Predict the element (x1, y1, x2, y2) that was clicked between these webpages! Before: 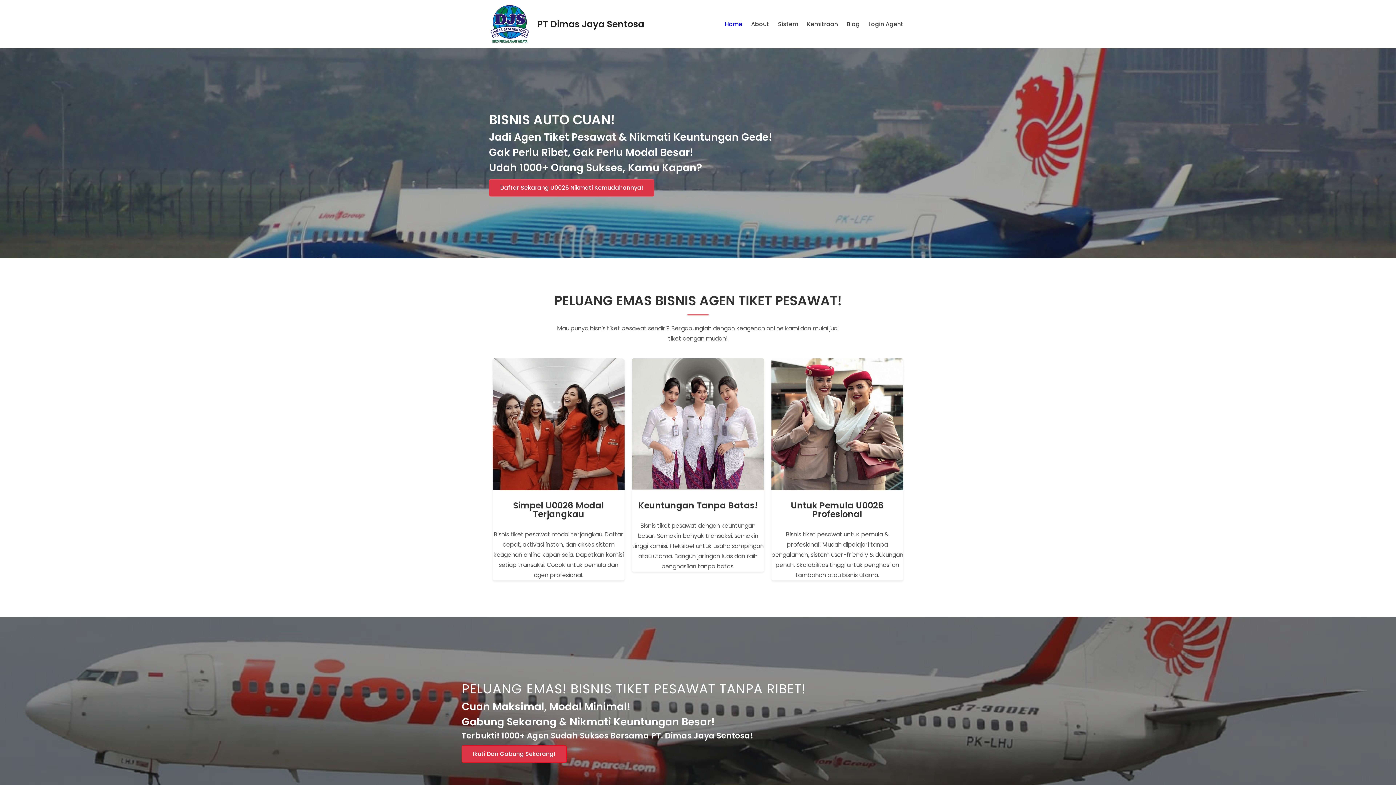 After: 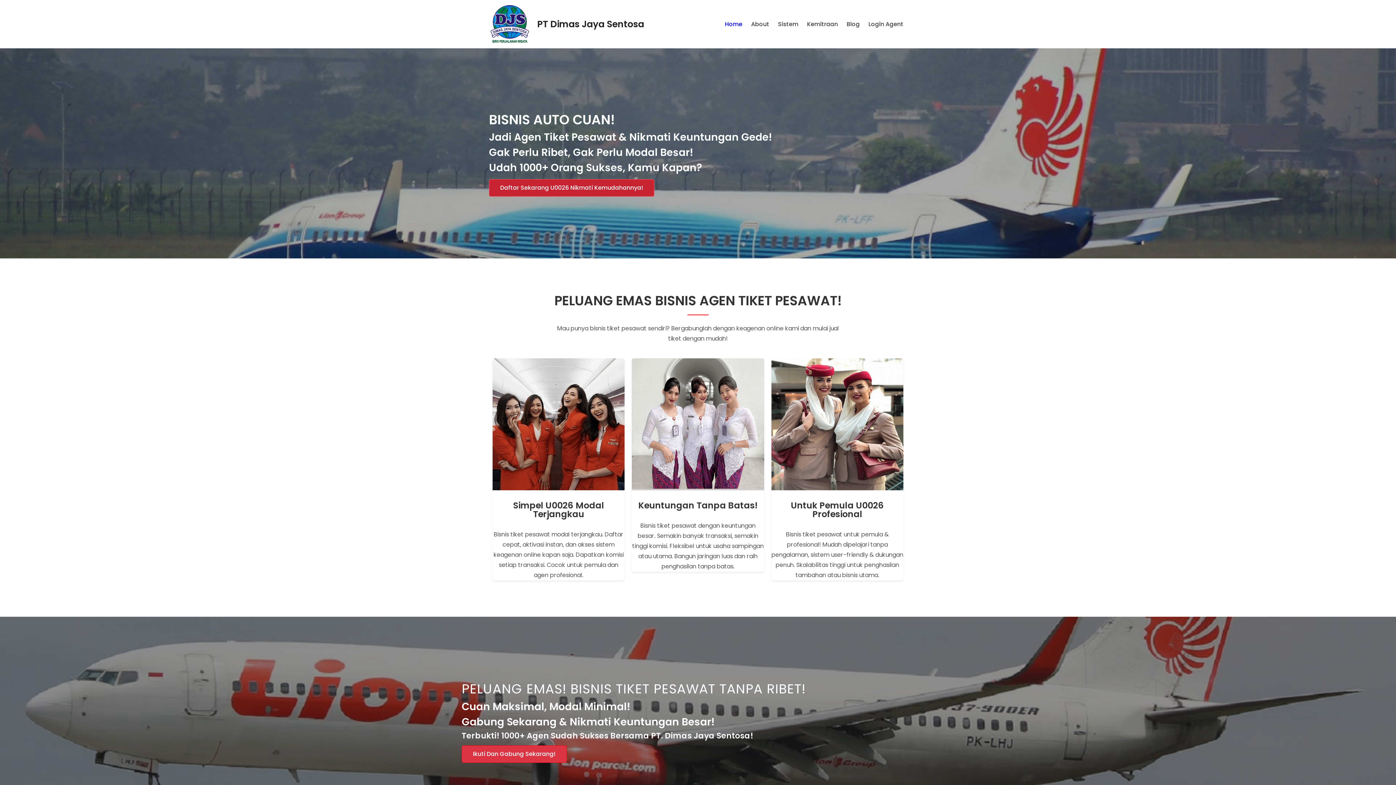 Action: bbox: (489, 179, 654, 196) label: Daftar Sekarang U0026 Nikmati Kemudahannya!